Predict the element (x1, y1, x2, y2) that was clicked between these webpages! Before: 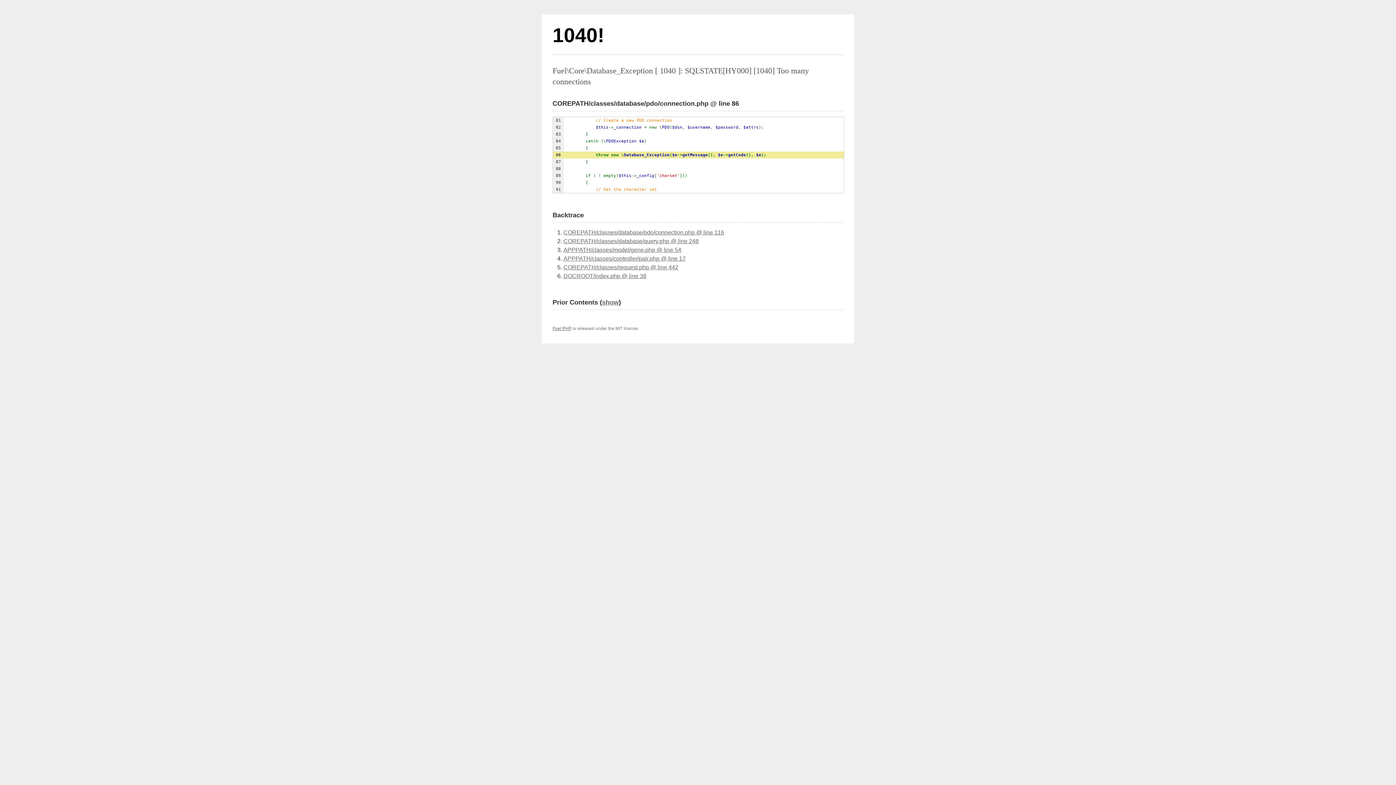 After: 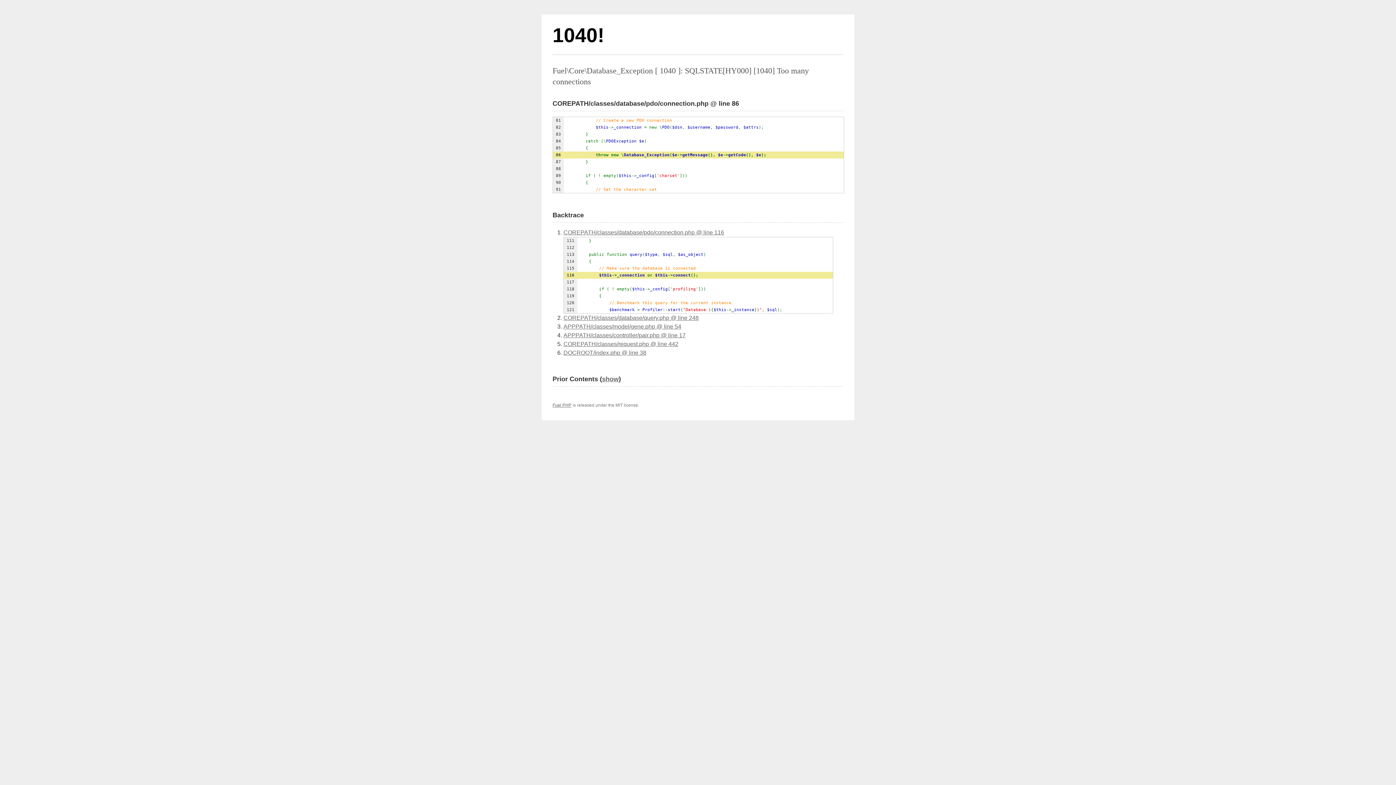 Action: bbox: (563, 229, 724, 235) label: COREPATH/classes/database/pdo/connection.php @ line 116